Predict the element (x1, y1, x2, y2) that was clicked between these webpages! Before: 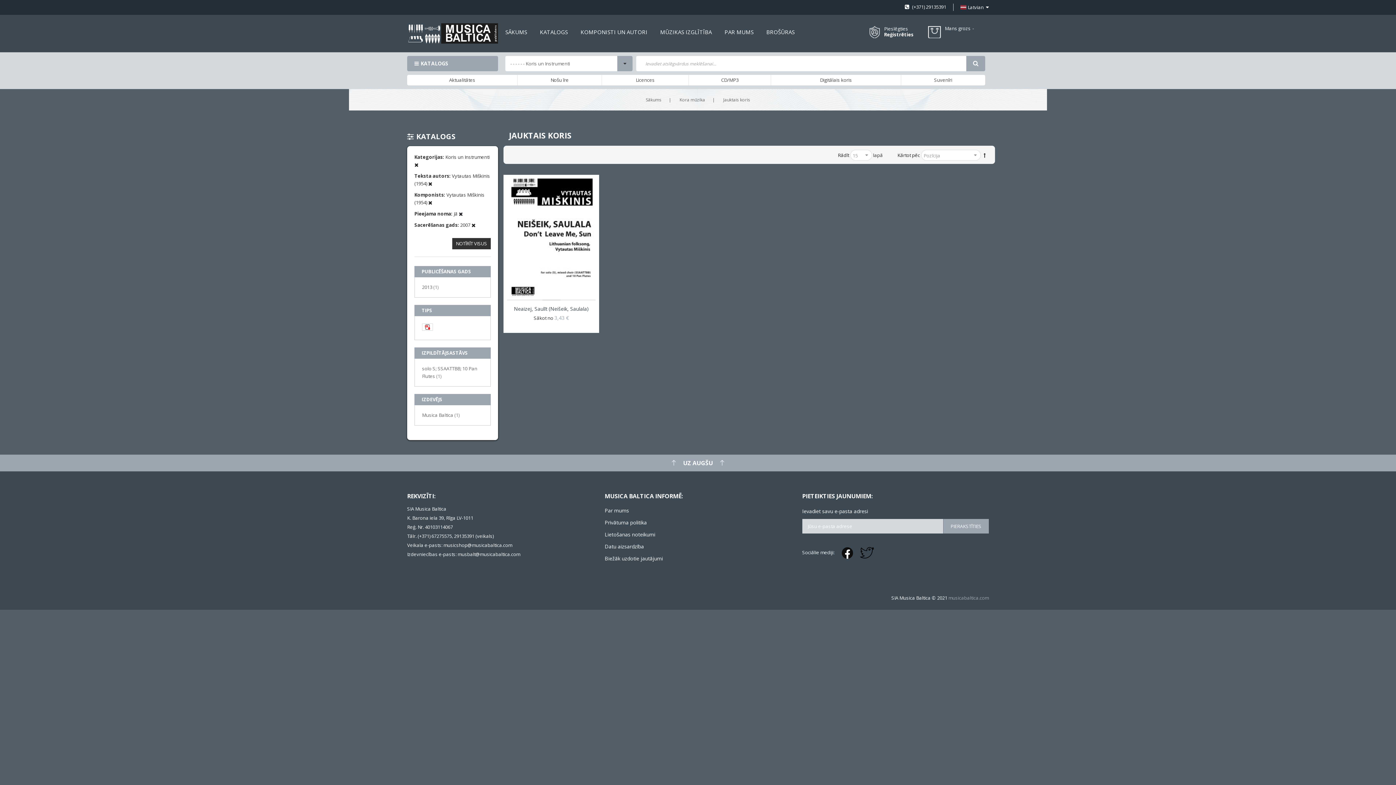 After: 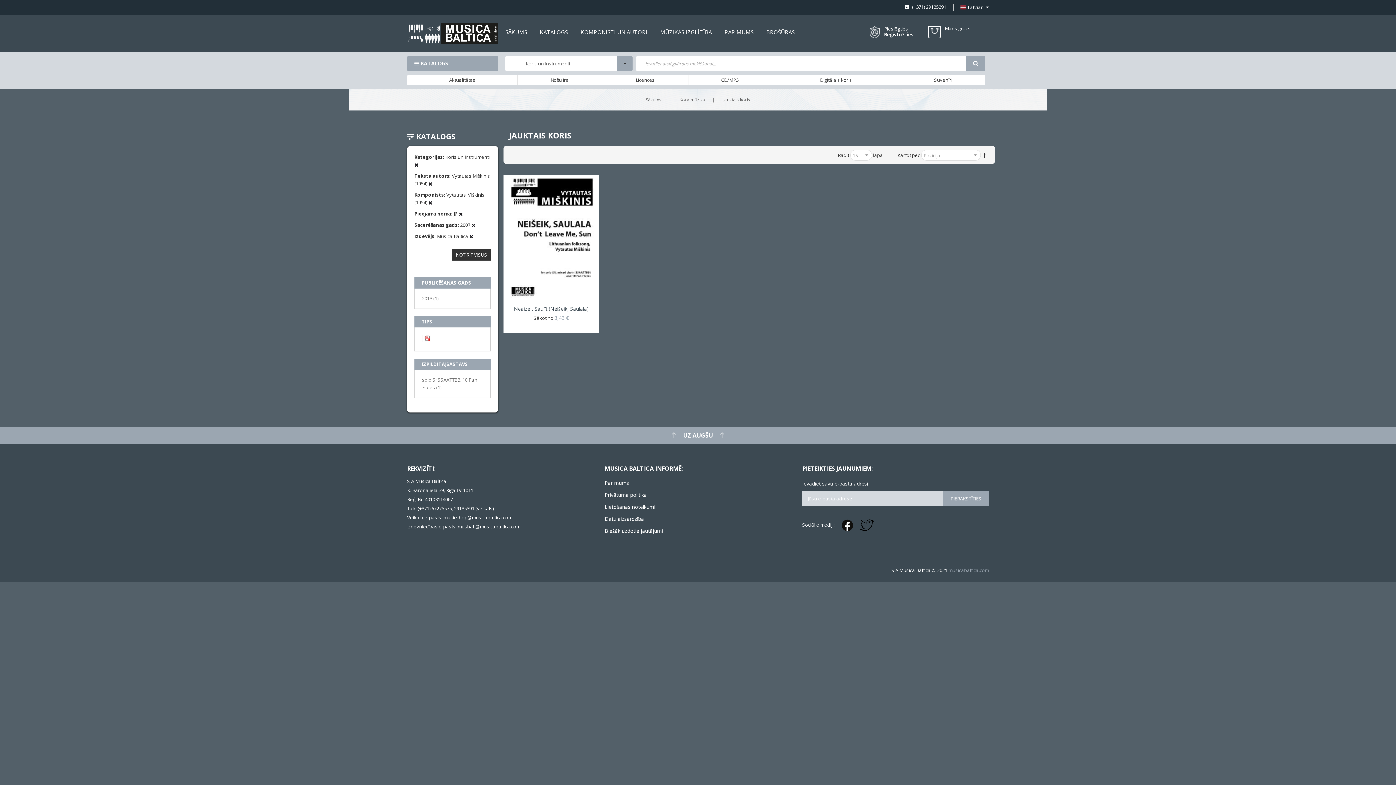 Action: label: Musica Baltica 1
prece bbox: (422, 409, 459, 421)